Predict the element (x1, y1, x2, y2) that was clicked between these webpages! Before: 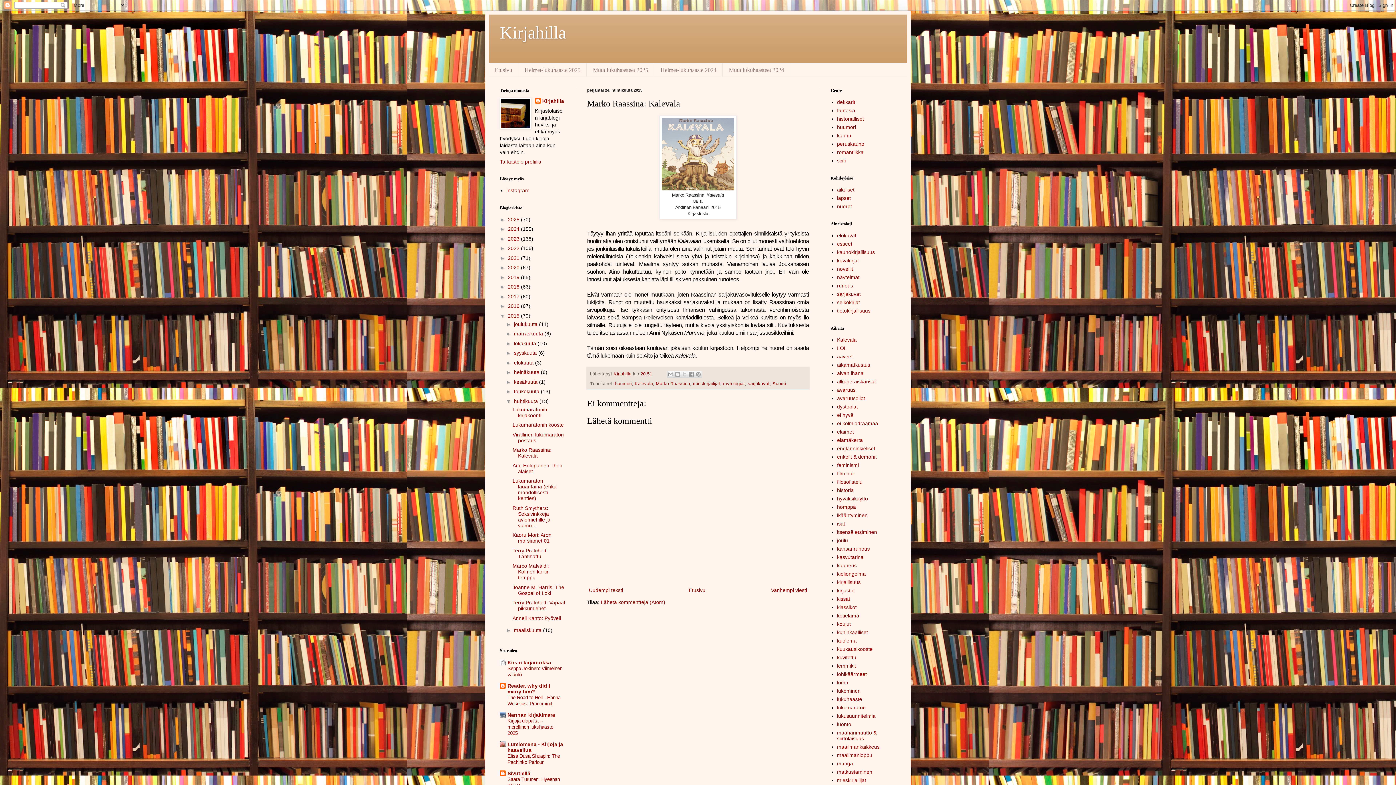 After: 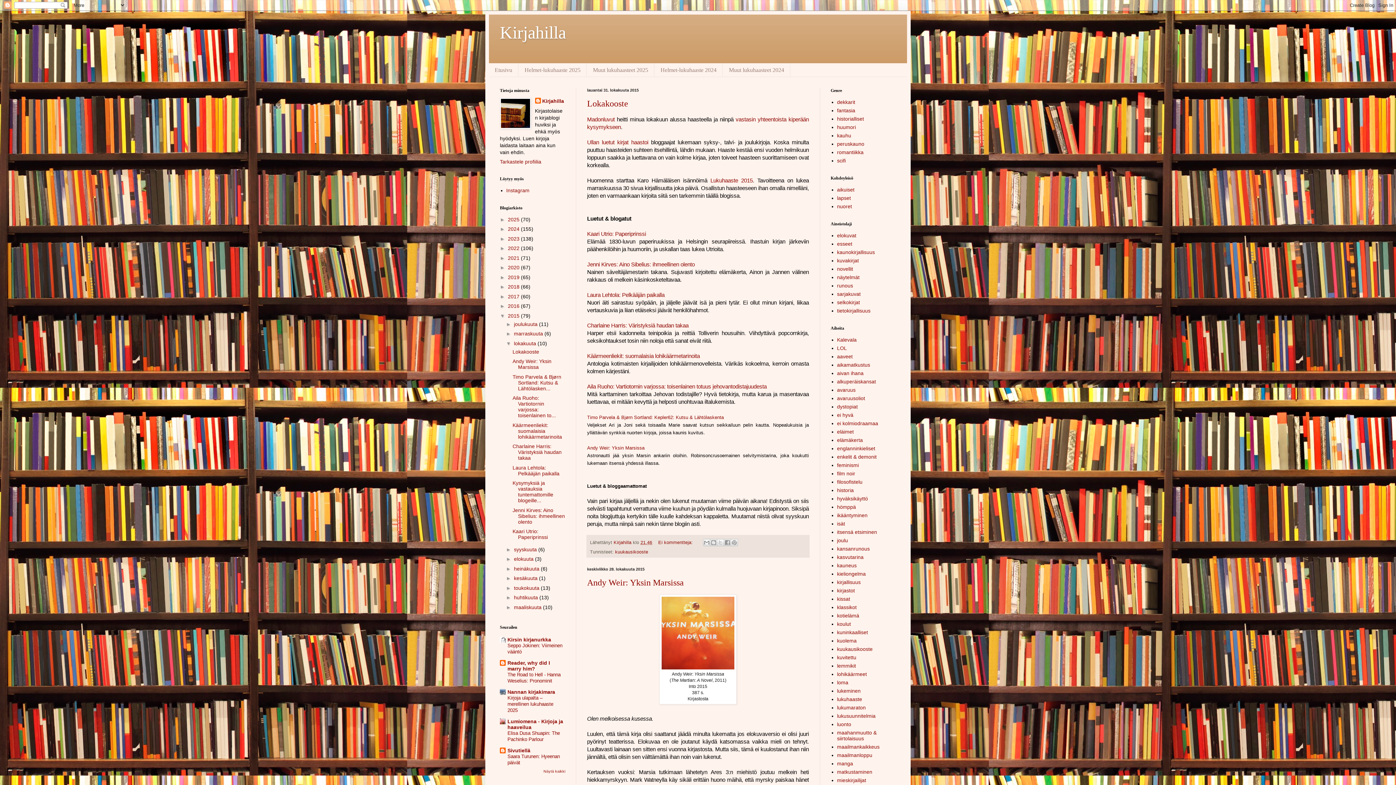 Action: label: lokakuuta  bbox: (514, 340, 537, 346)